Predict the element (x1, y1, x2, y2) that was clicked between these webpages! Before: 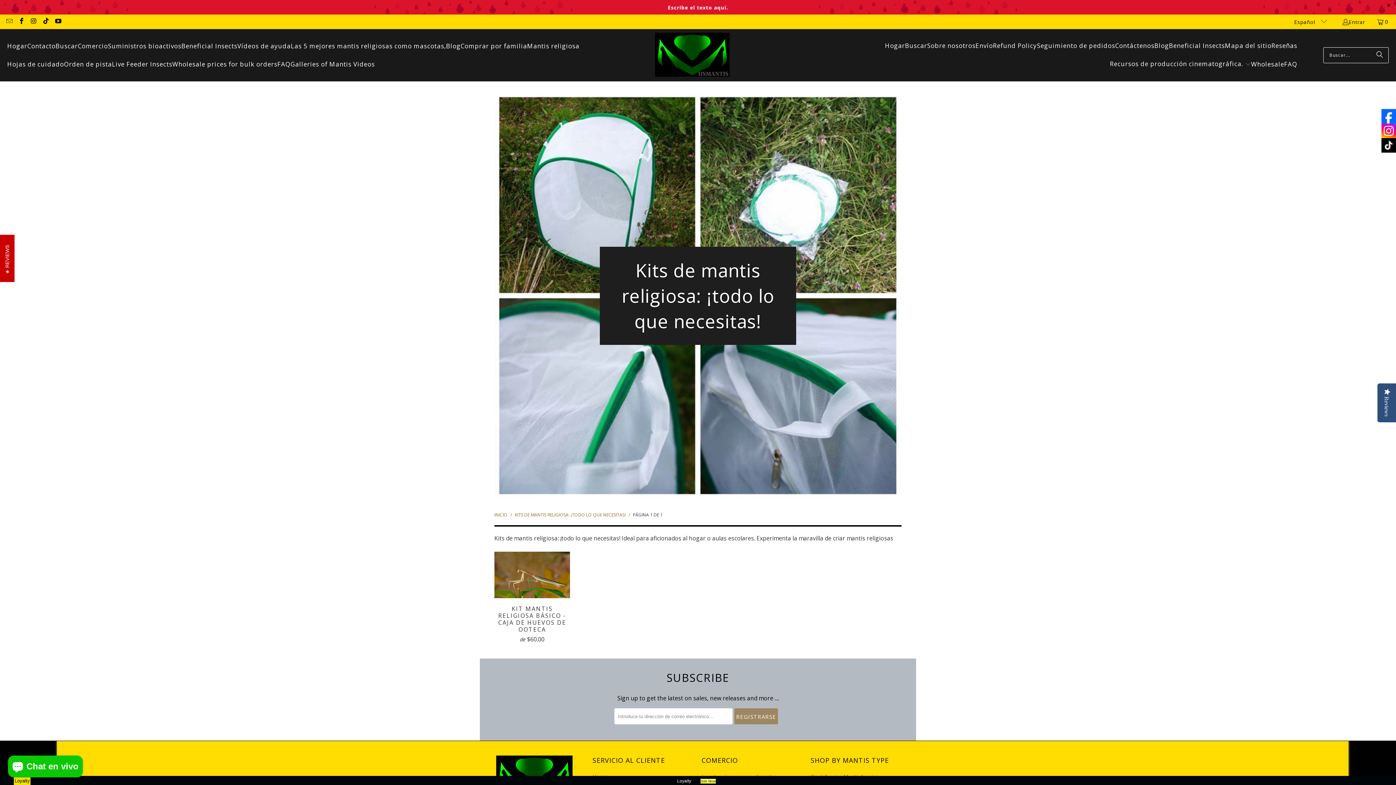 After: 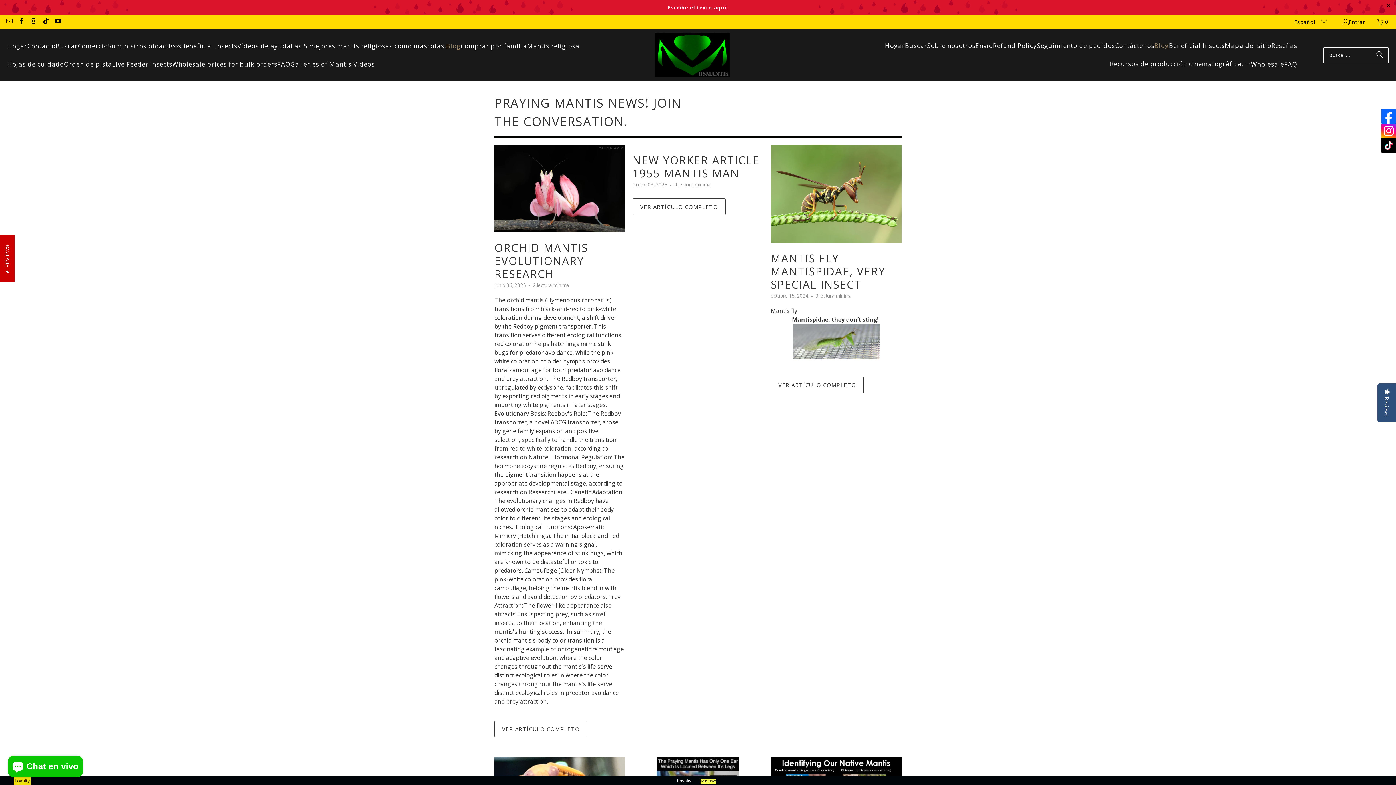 Action: label: Blog bbox: (1154, 36, 1169, 54)